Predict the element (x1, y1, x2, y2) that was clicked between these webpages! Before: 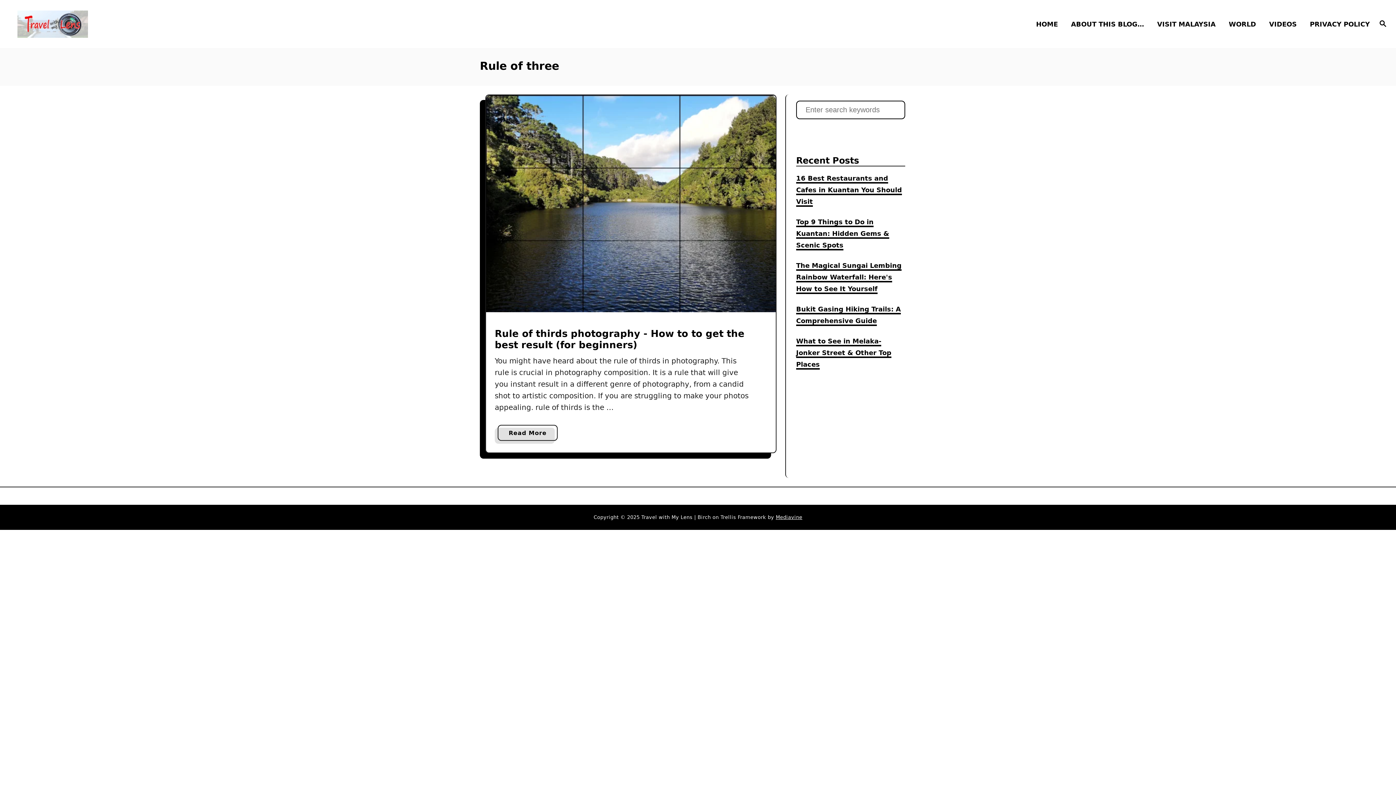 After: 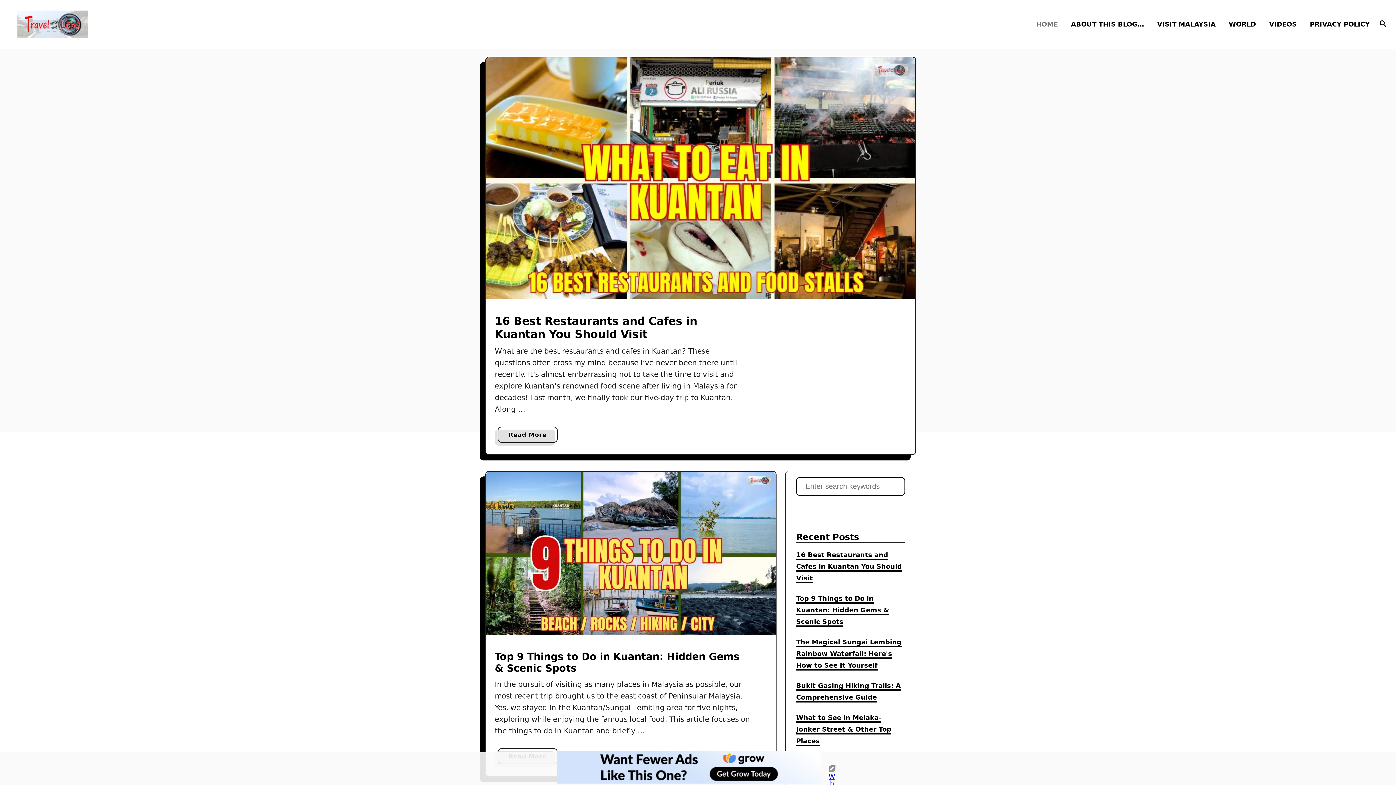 Action: label: HOME bbox: (1032, 14, 1066, 33)